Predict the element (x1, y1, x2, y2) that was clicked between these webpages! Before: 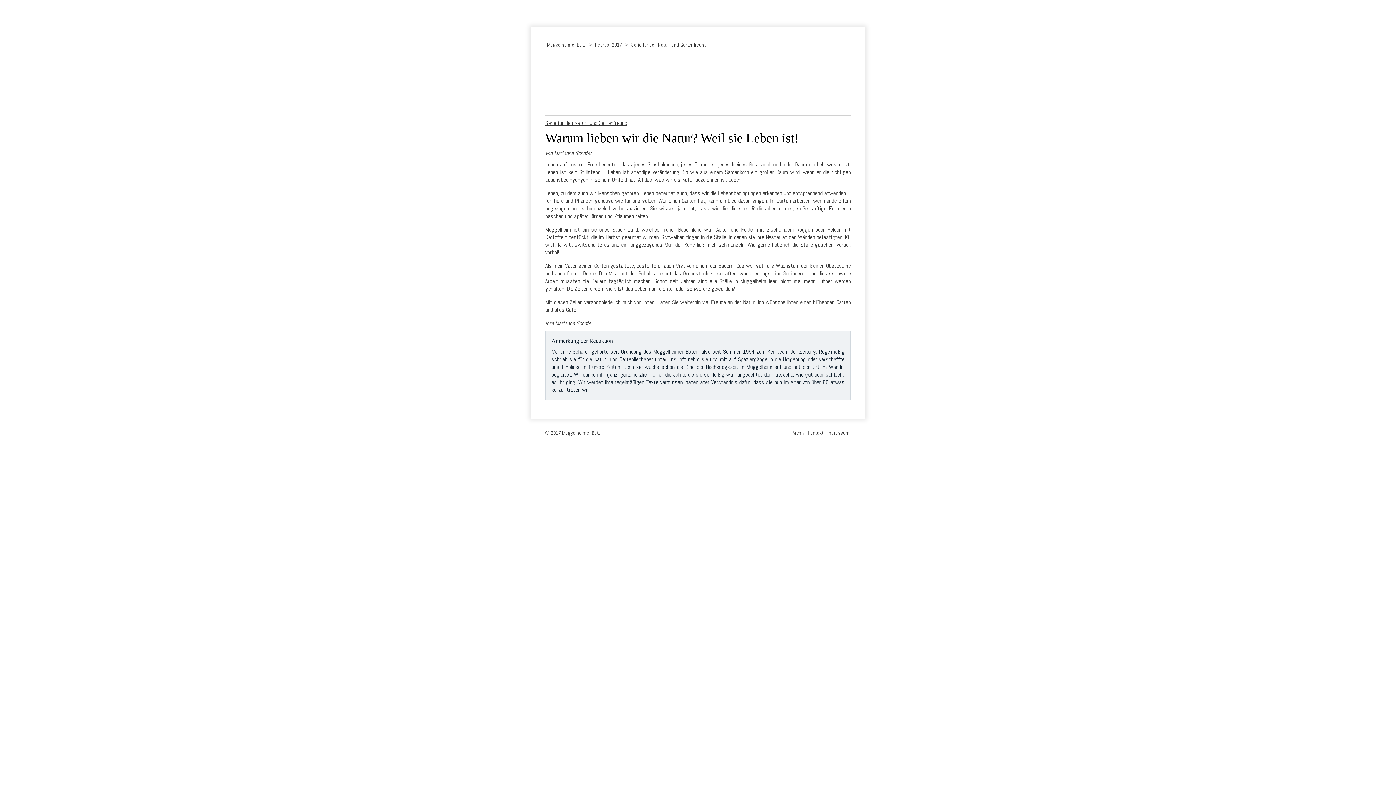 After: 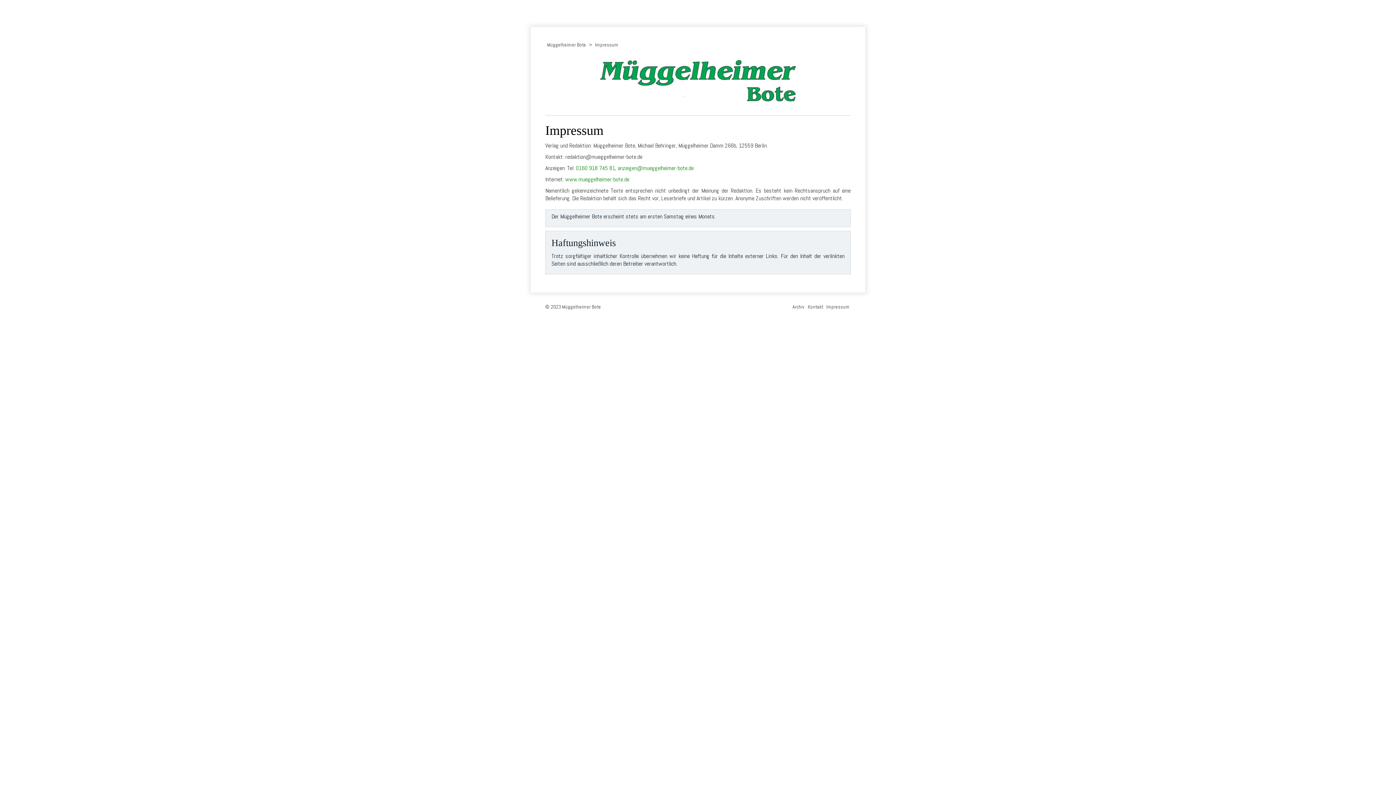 Action: bbox: (825, 429, 850, 437) label: Impressum